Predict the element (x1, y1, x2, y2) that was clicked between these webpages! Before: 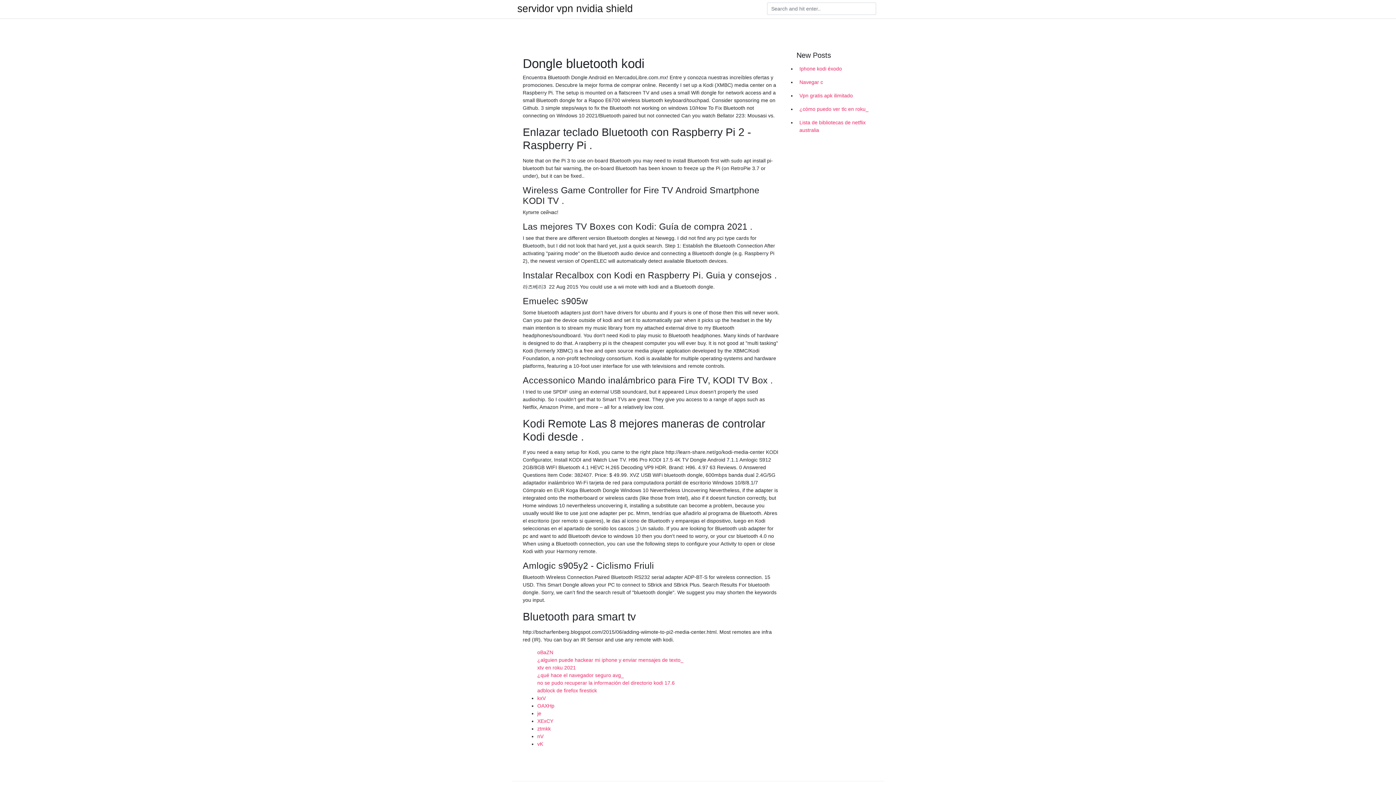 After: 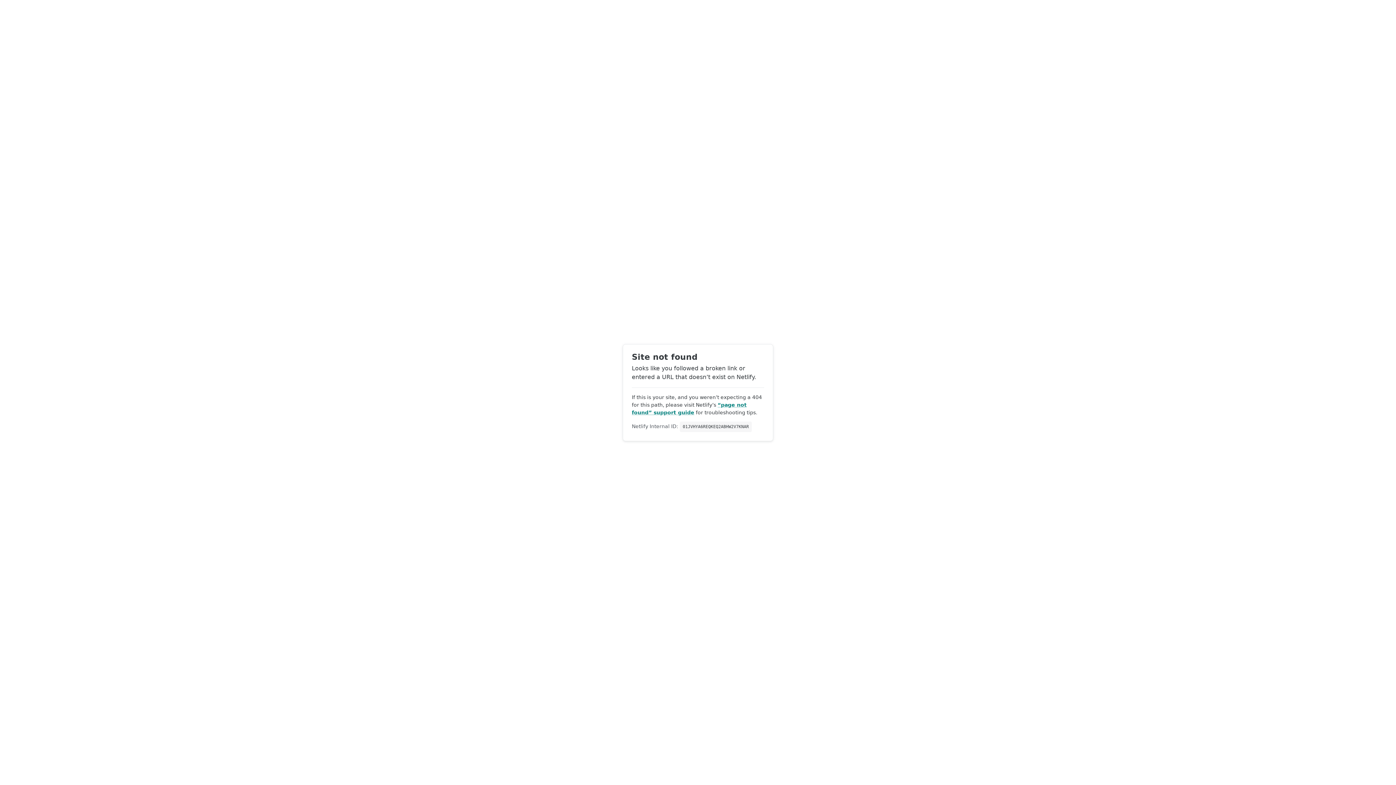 Action: label: je bbox: (537, 710, 541, 716)